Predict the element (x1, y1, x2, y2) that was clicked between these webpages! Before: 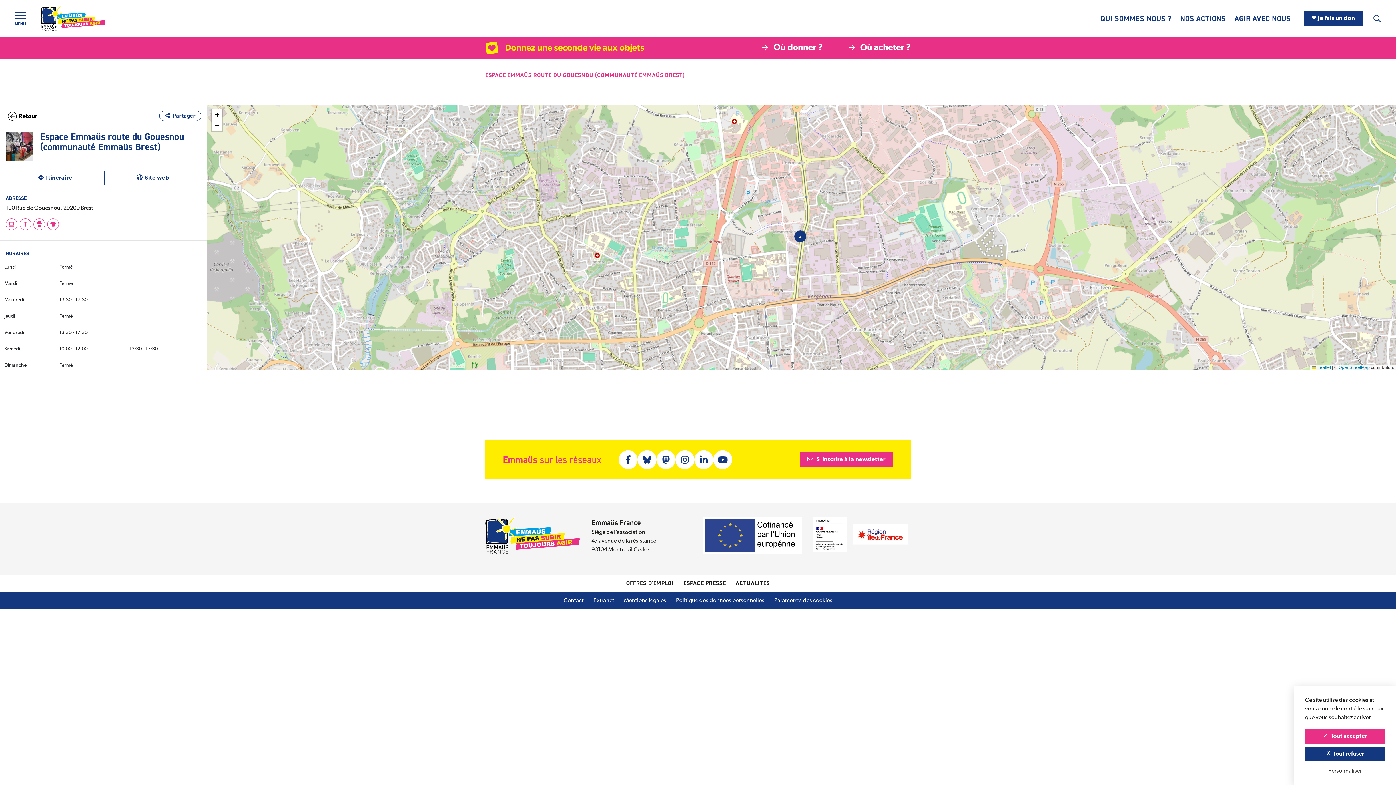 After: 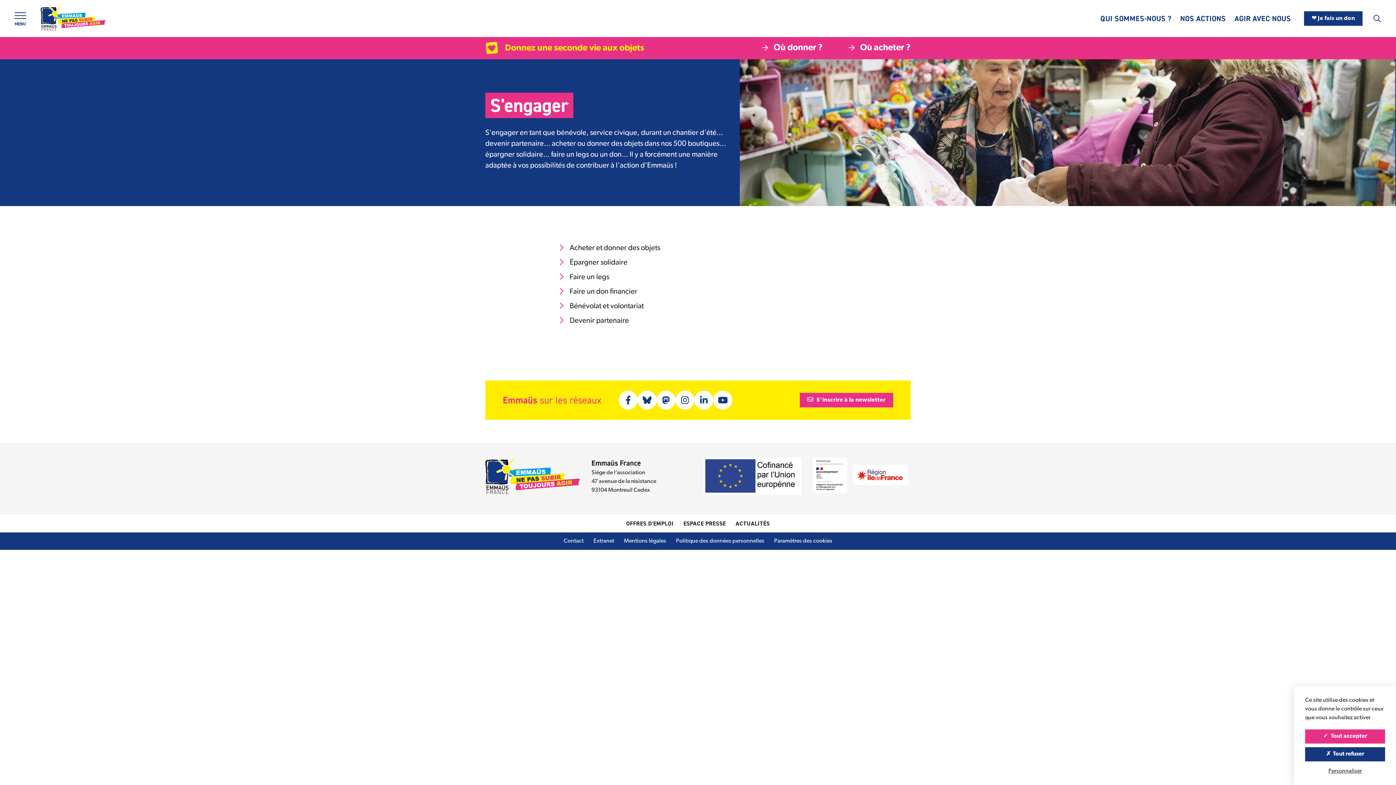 Action: bbox: (1234, 7, 1291, 29) label: AGIR AVEC NOUS